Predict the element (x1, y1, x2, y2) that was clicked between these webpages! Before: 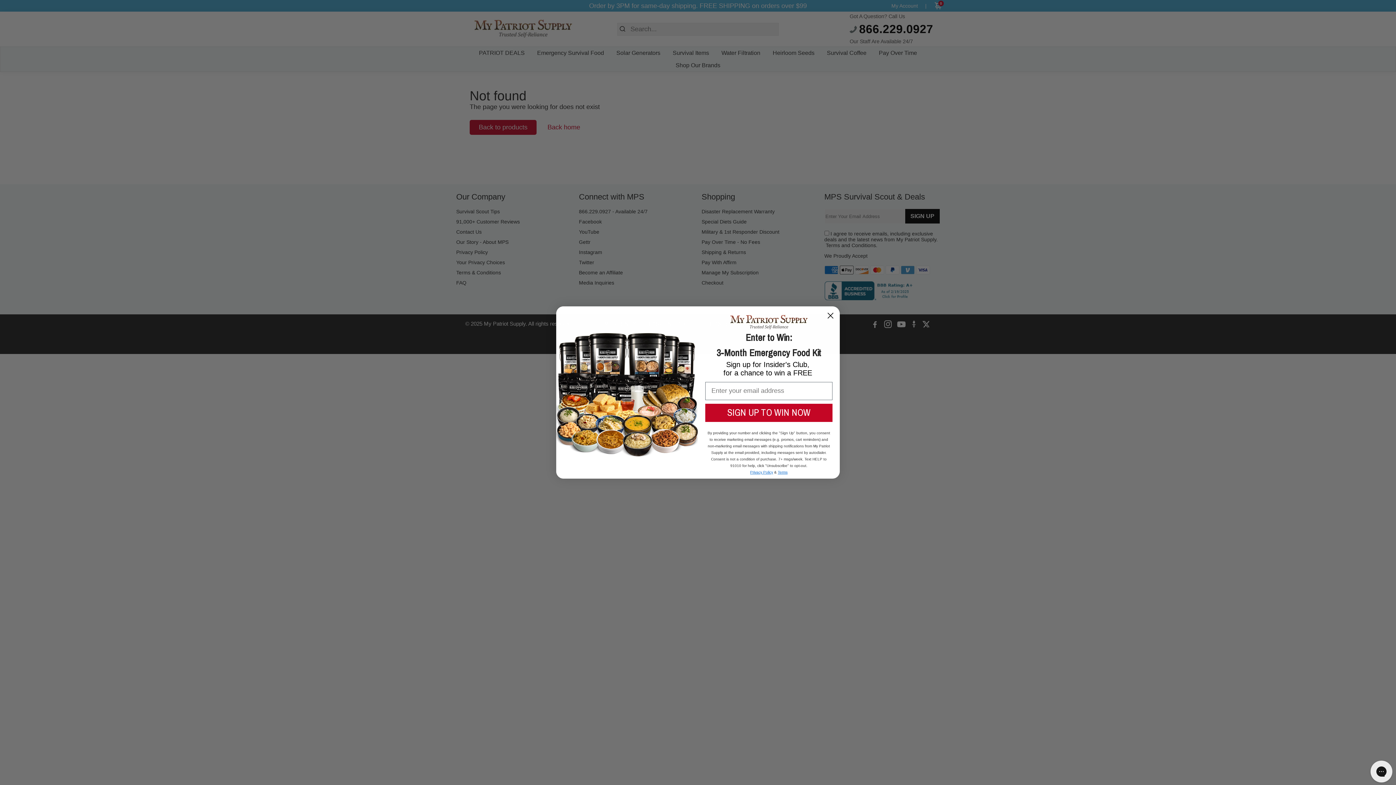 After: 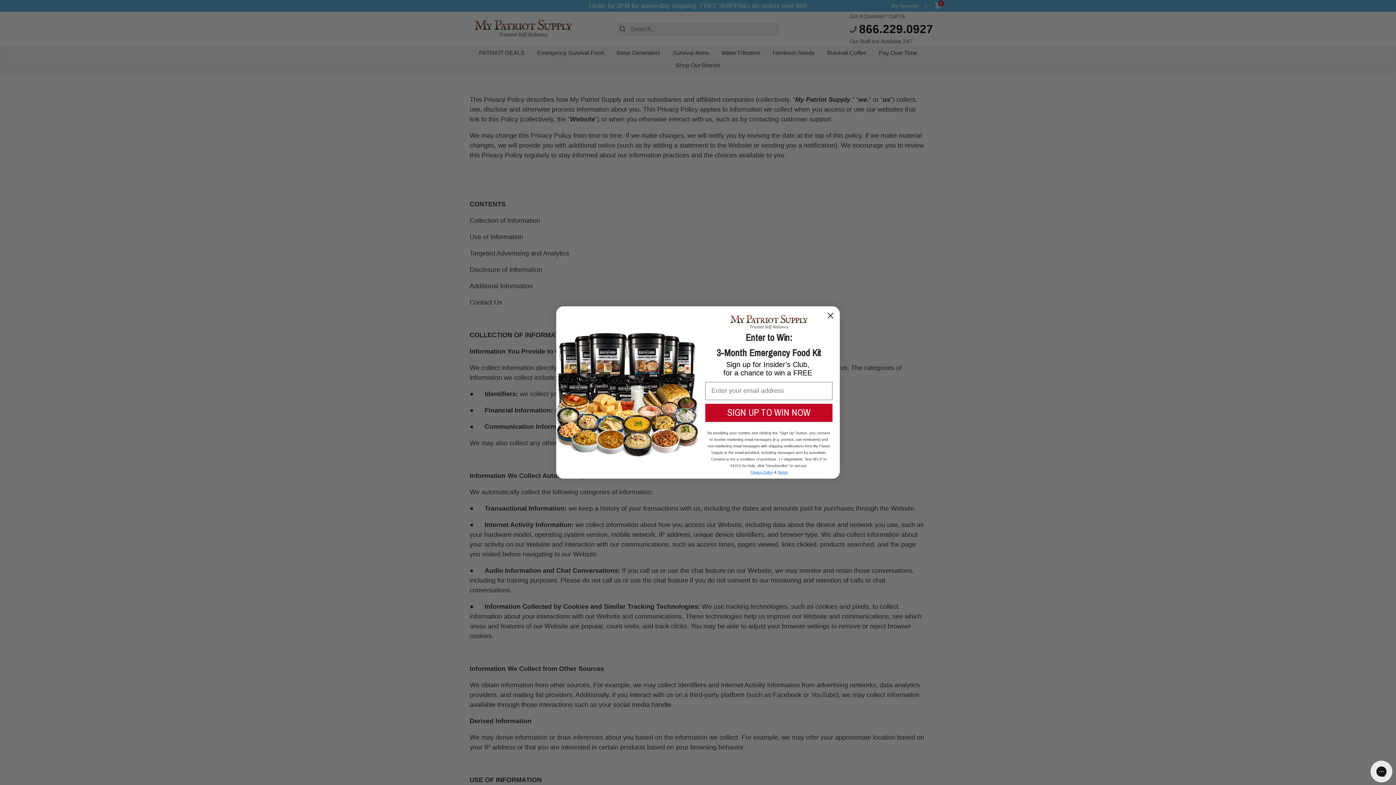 Action: bbox: (750, 470, 773, 474) label: Privacy Policy